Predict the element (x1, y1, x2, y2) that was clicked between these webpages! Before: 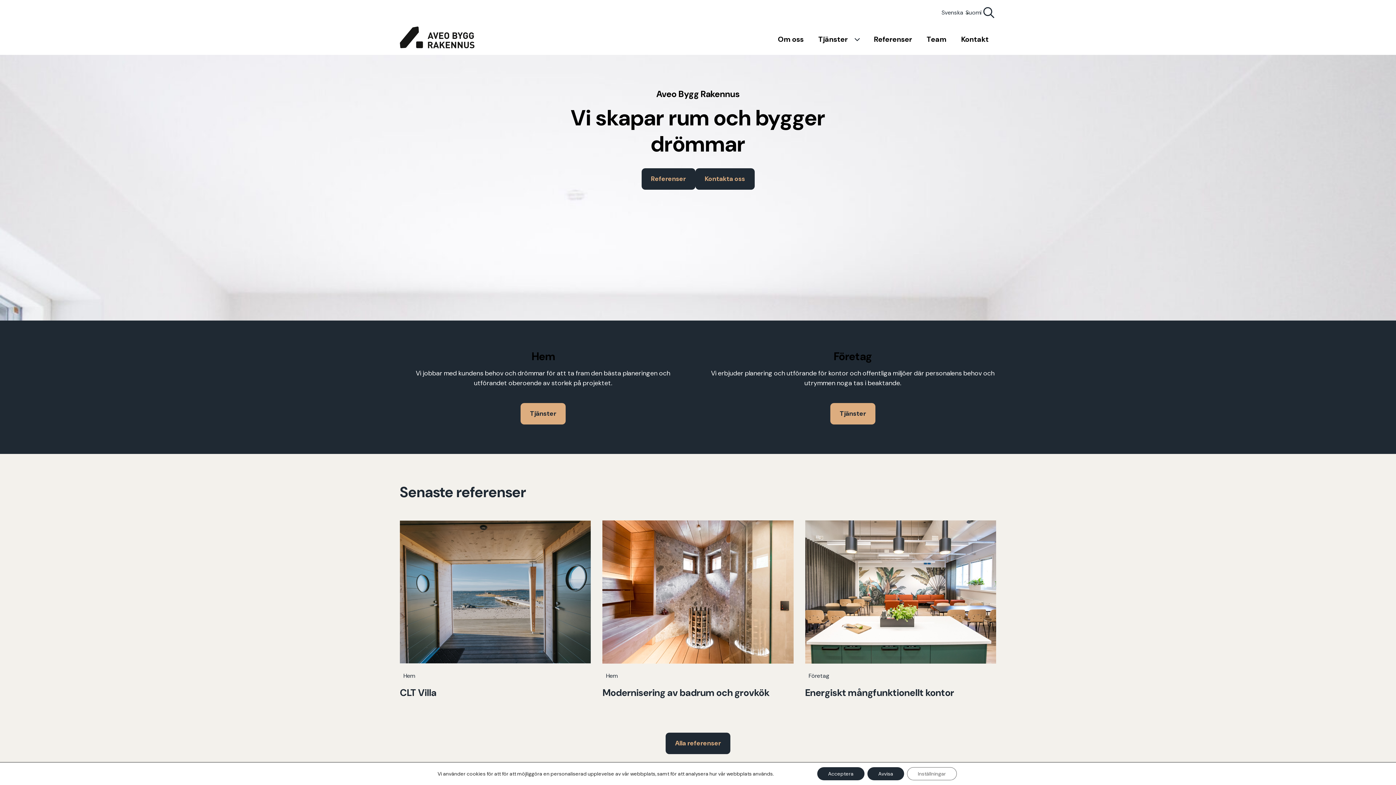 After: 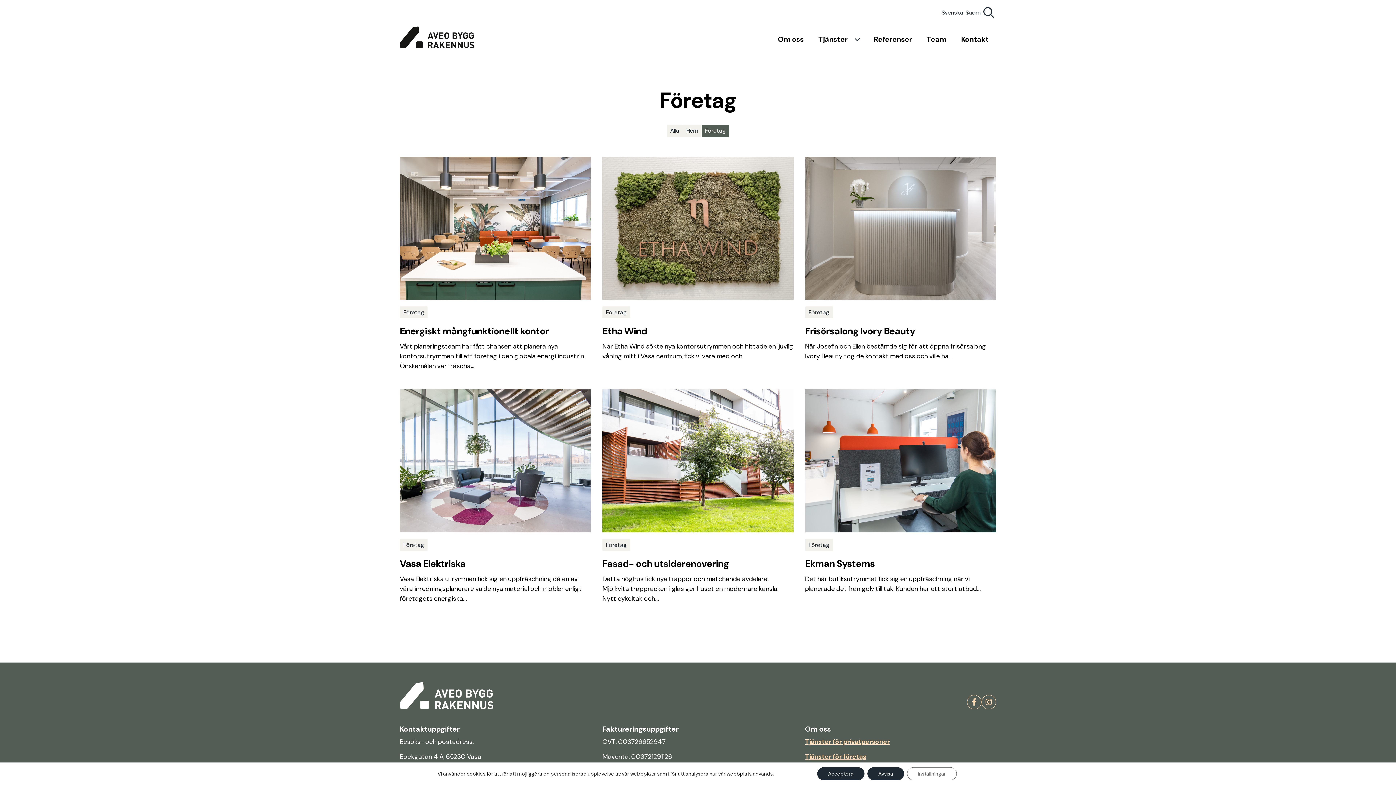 Action: label: Företag bbox: (805, 670, 833, 682)